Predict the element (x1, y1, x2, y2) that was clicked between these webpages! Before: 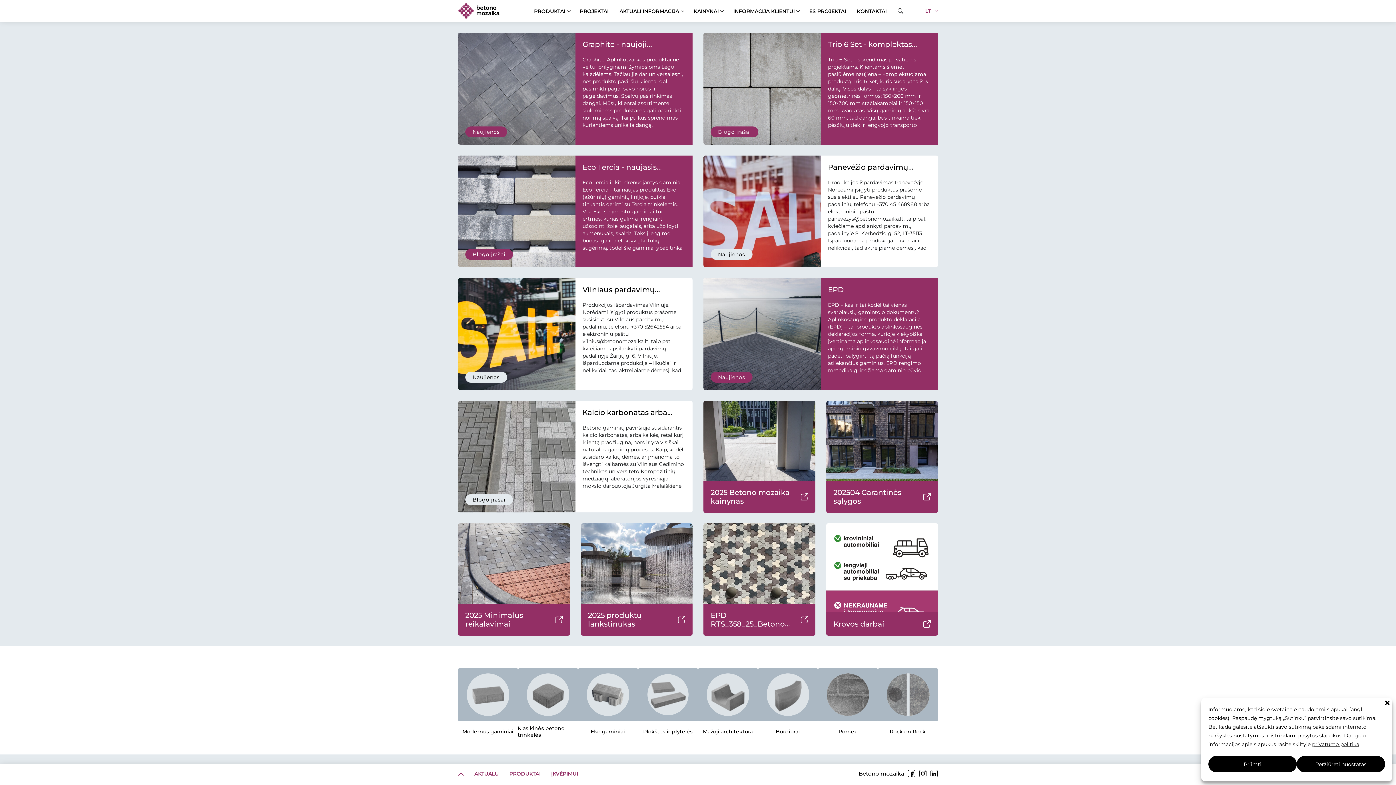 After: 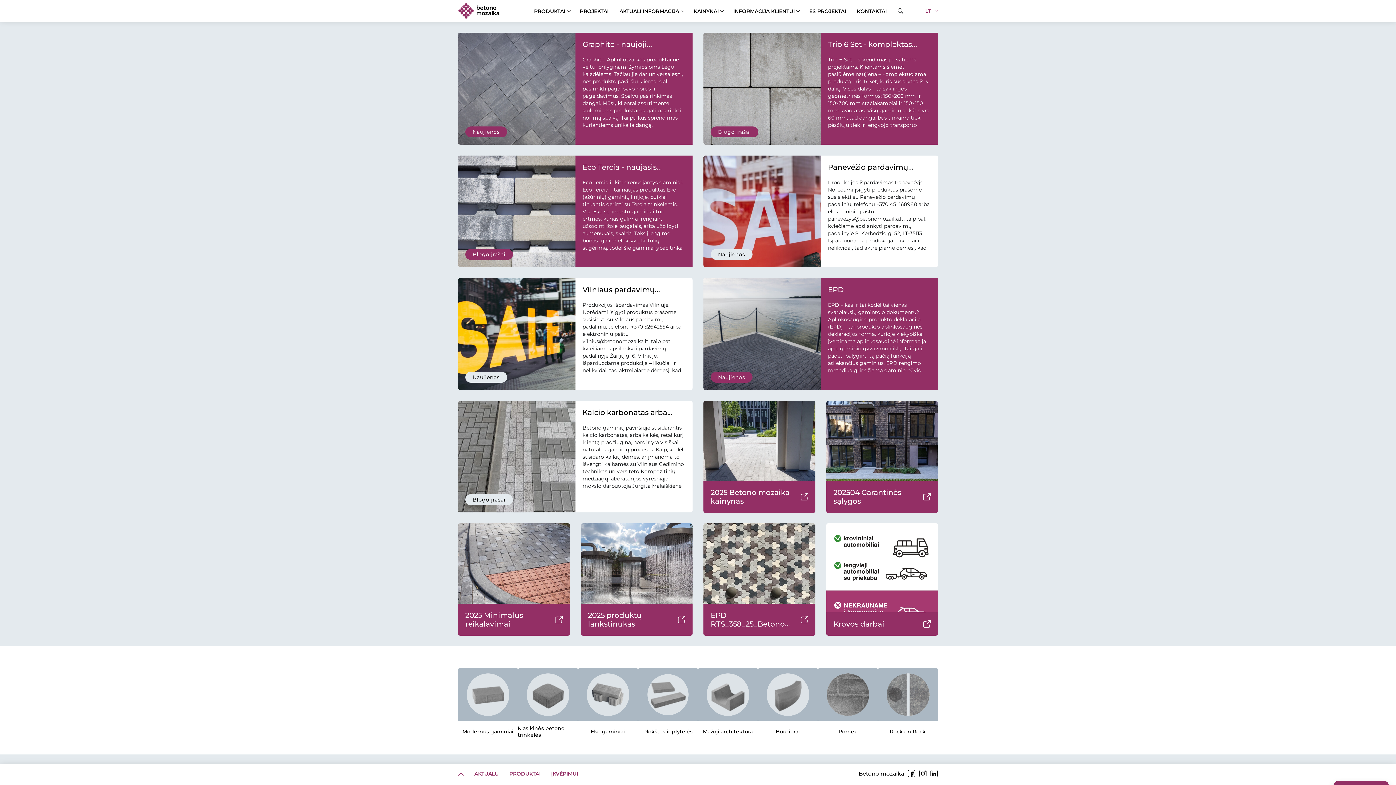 Action: label: Uždaryti bbox: (1384, 700, 1390, 706)